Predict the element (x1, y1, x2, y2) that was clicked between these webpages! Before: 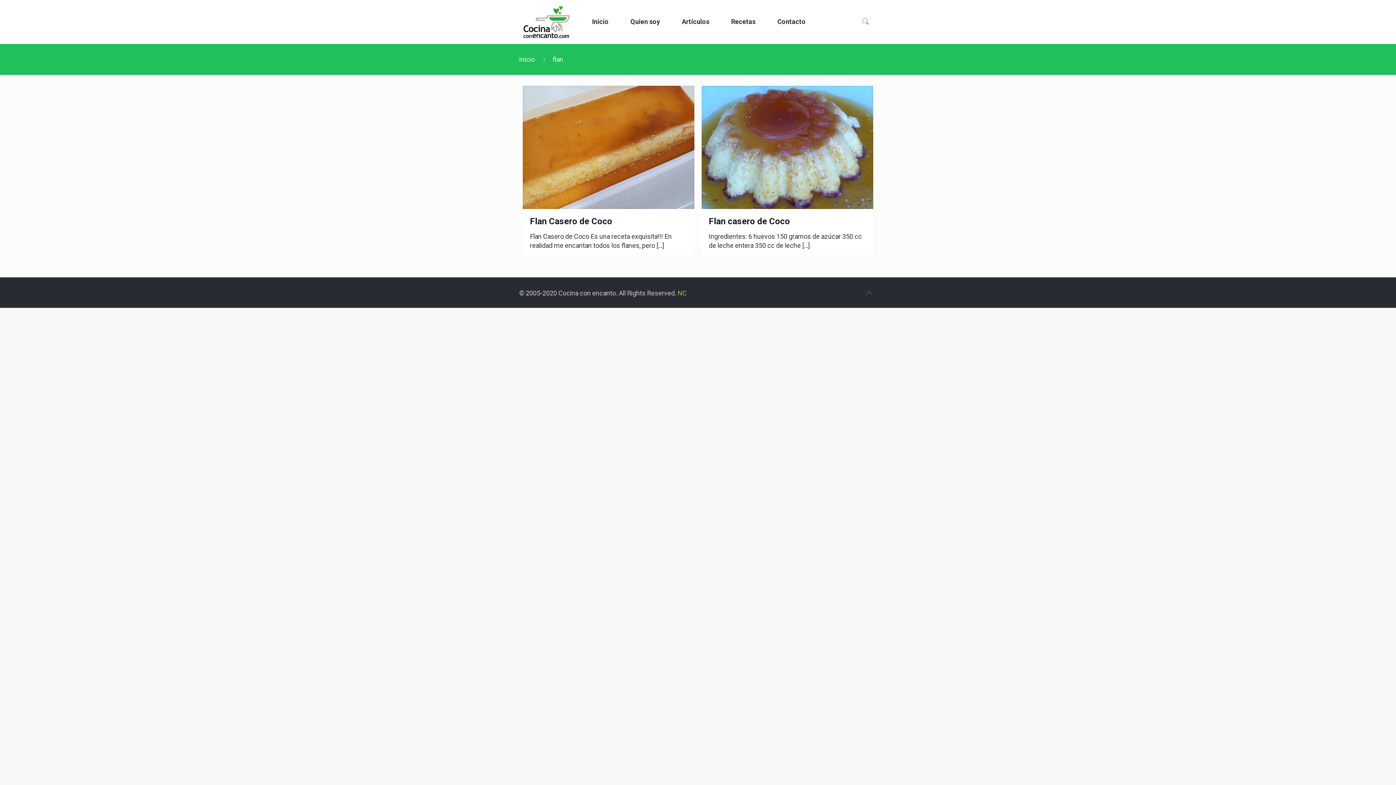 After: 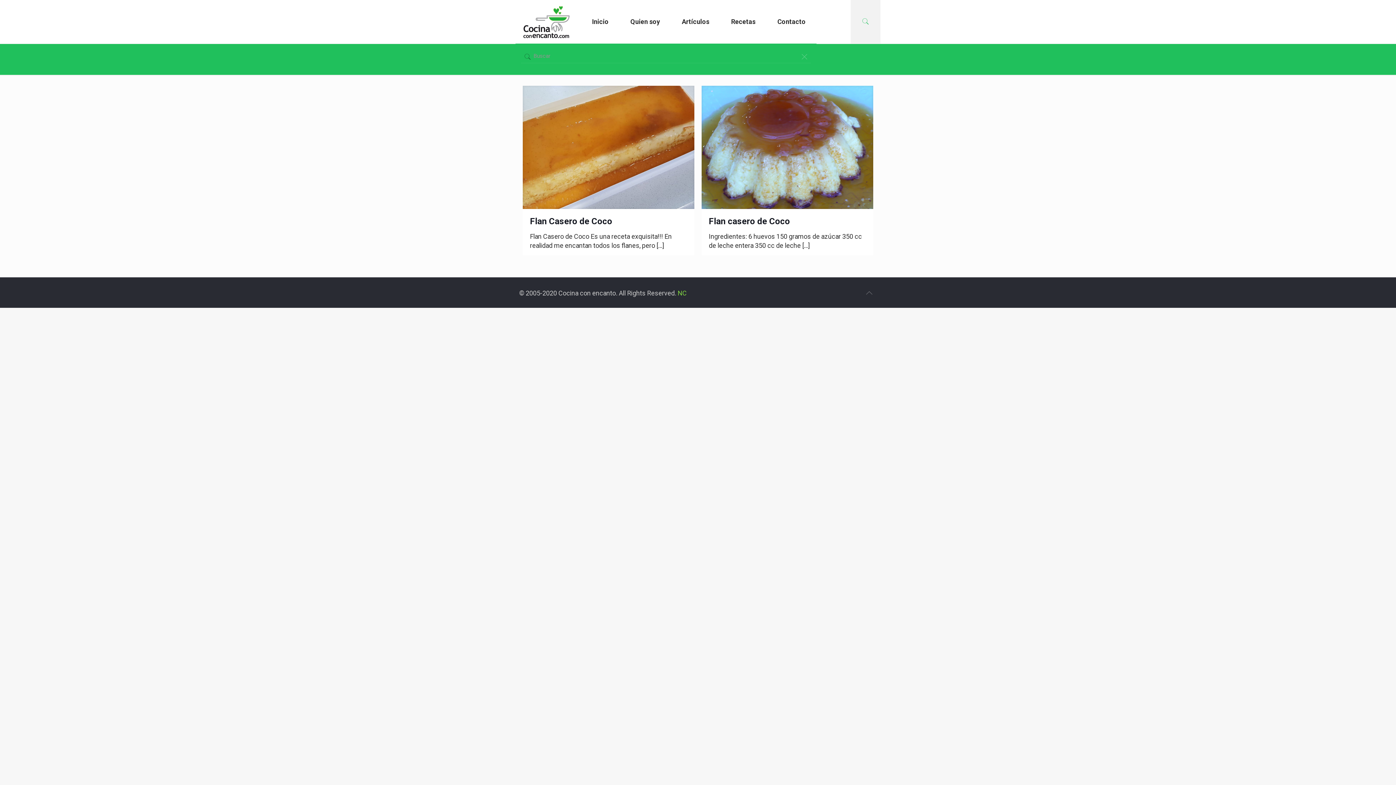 Action: bbox: (850, 0, 880, 43)